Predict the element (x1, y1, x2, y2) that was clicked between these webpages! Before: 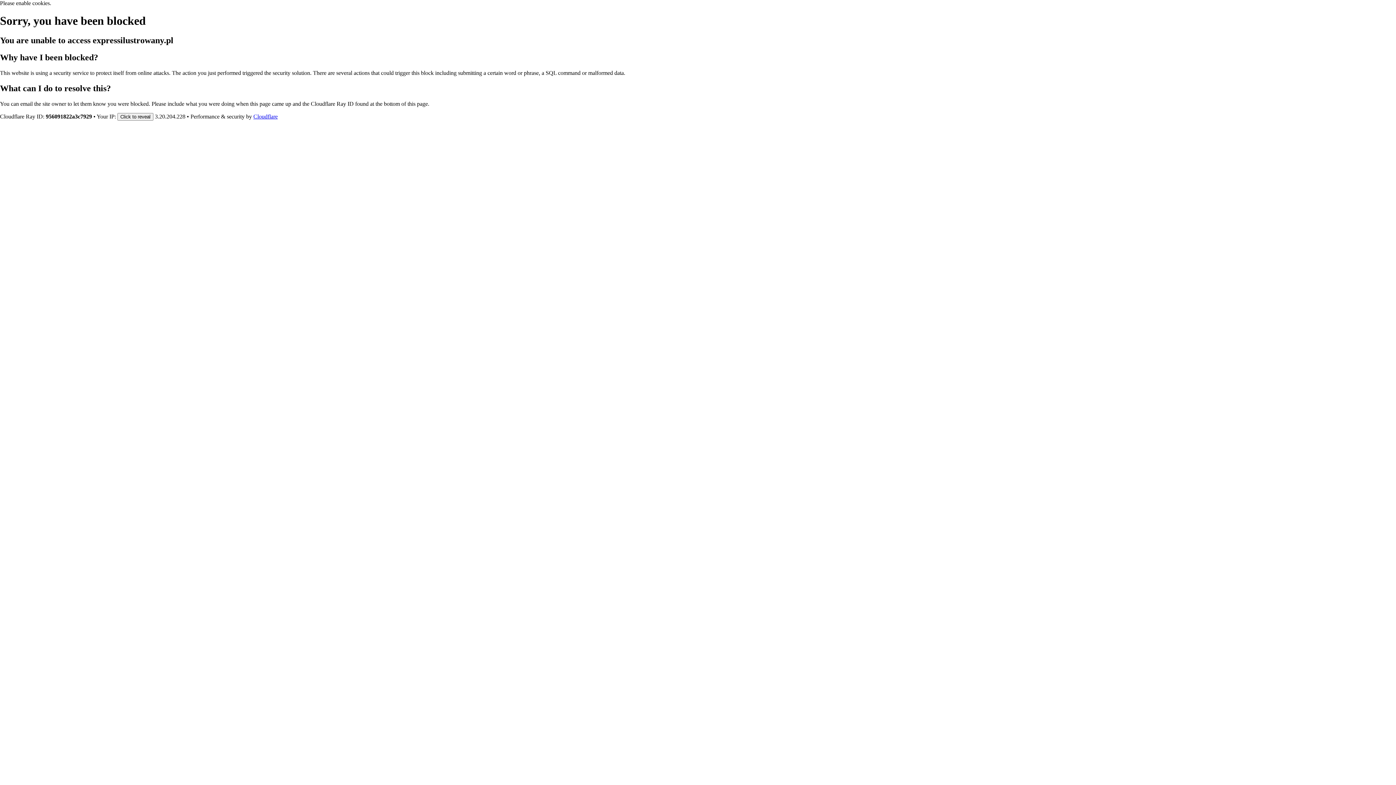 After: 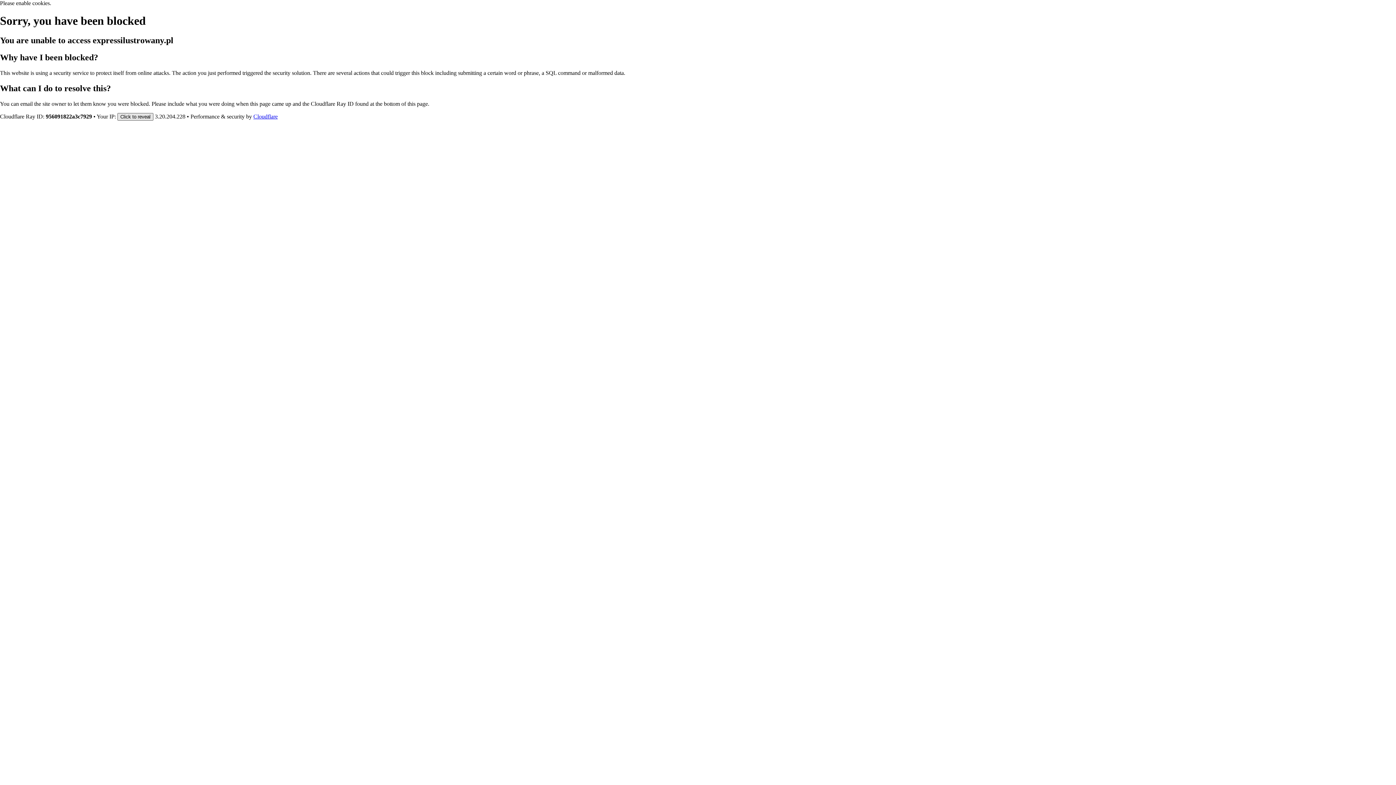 Action: label: Click to reveal bbox: (117, 112, 153, 120)